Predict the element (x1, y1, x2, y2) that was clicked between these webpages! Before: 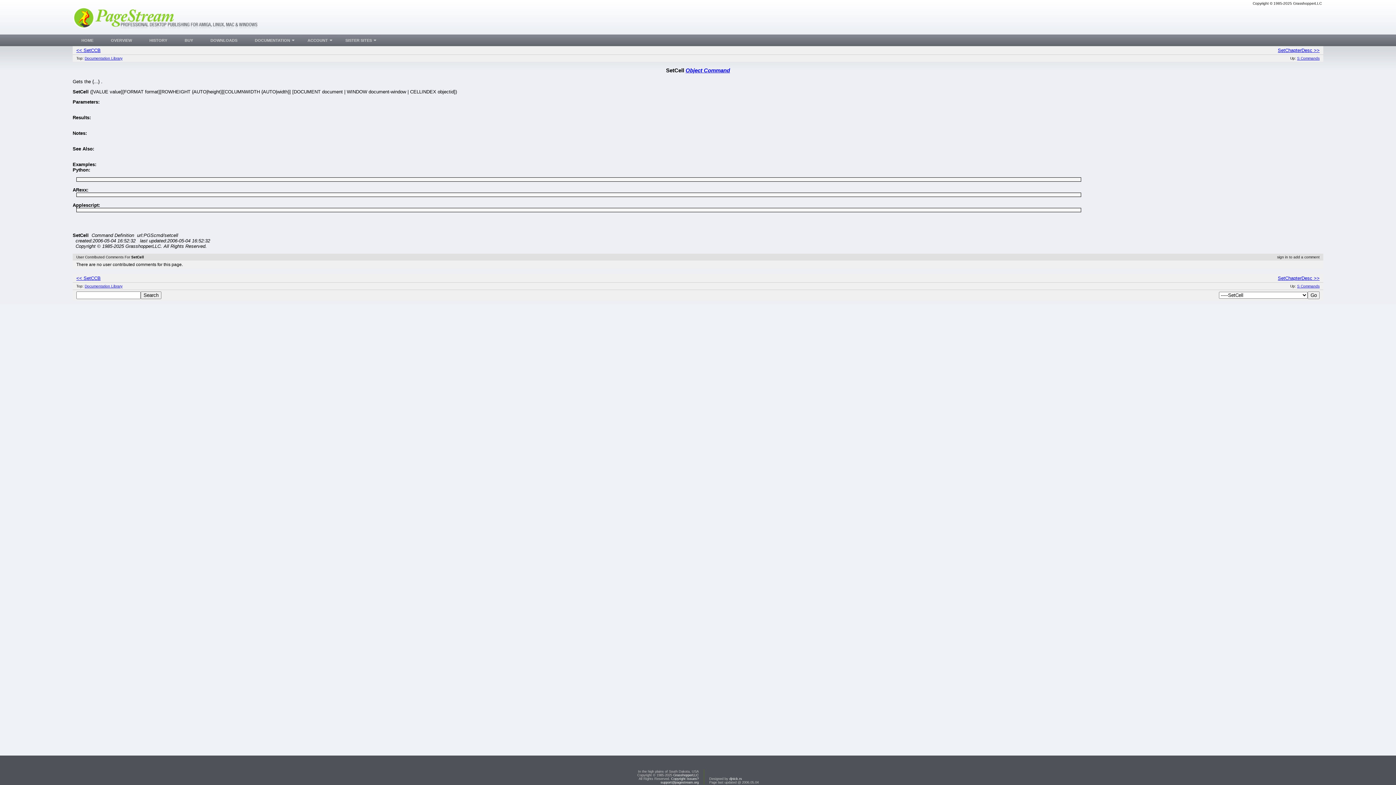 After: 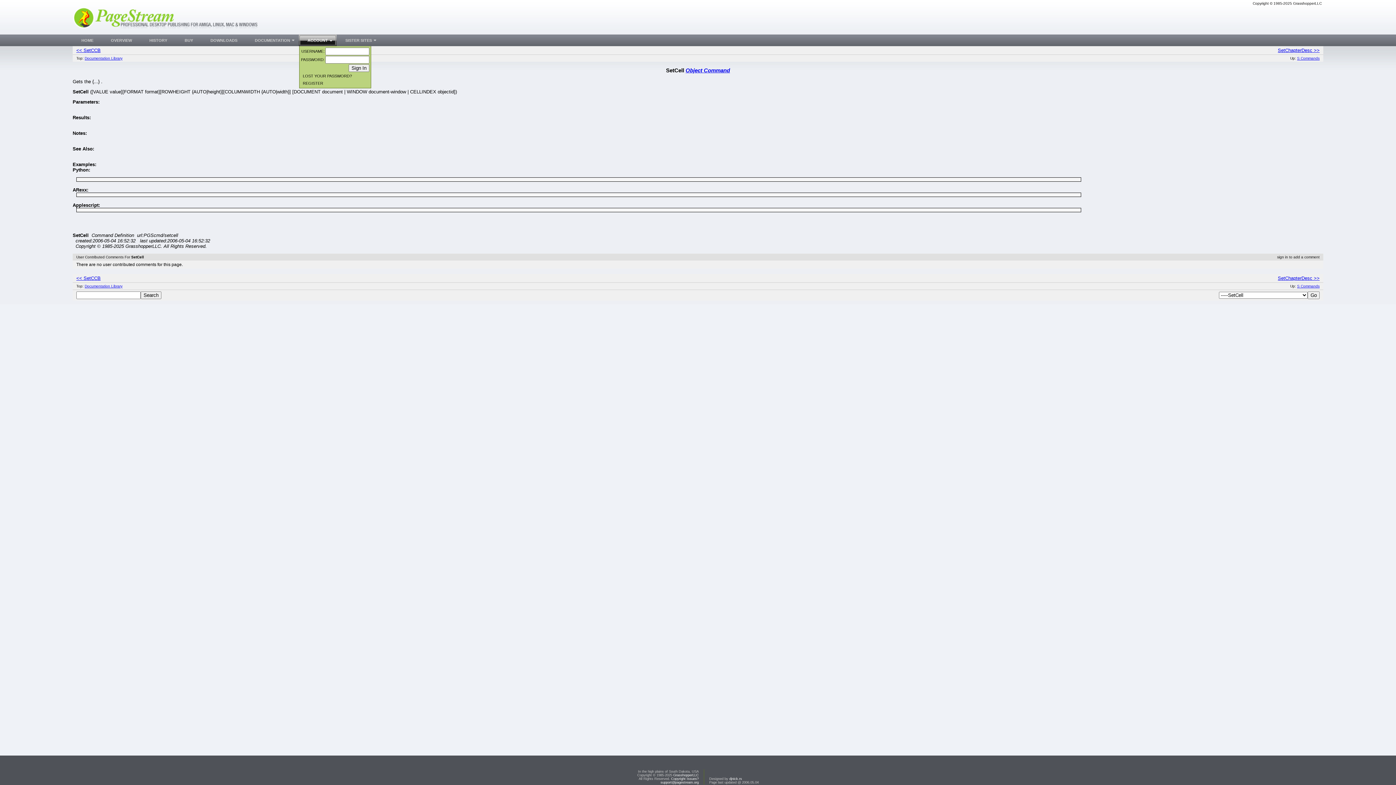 Action: bbox: (298, 34, 336, 46) label: ACCOUNT